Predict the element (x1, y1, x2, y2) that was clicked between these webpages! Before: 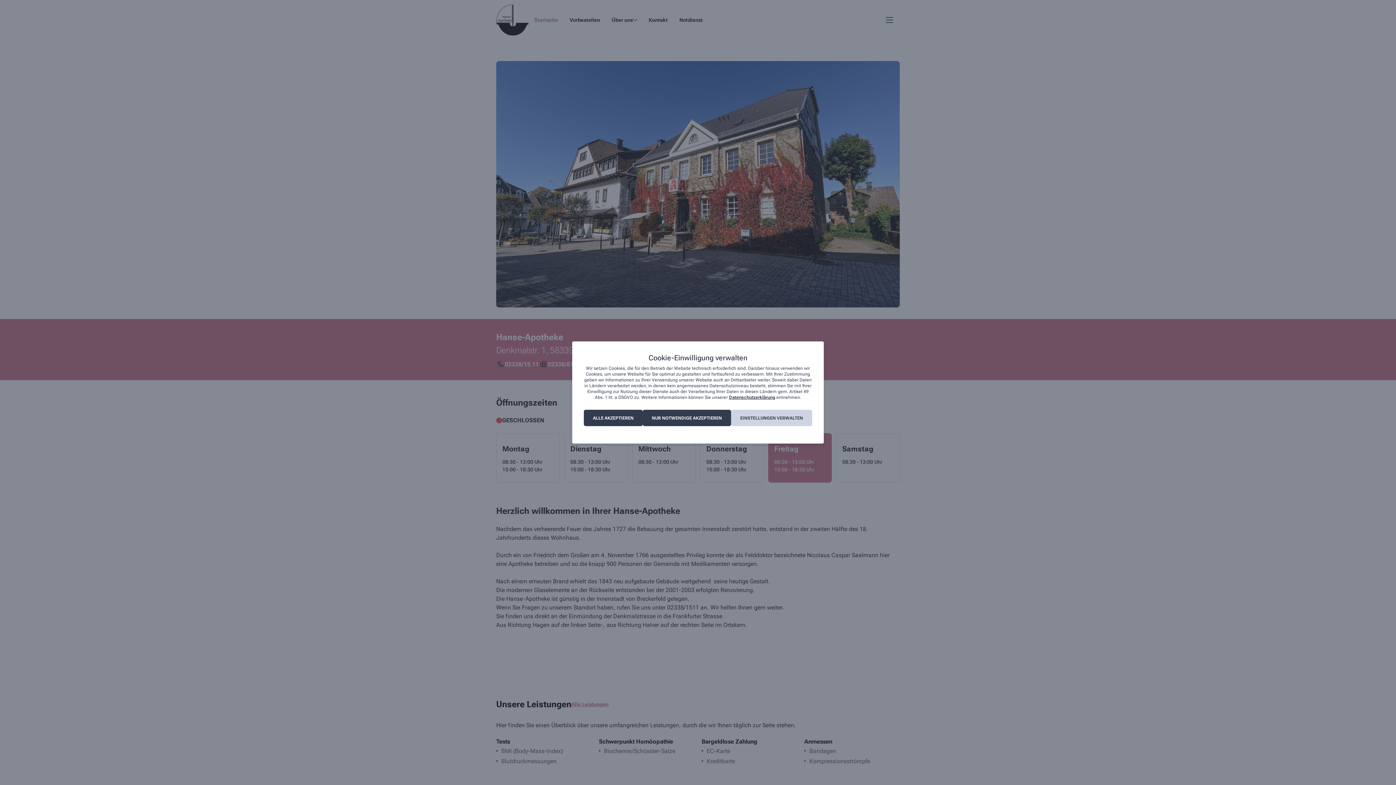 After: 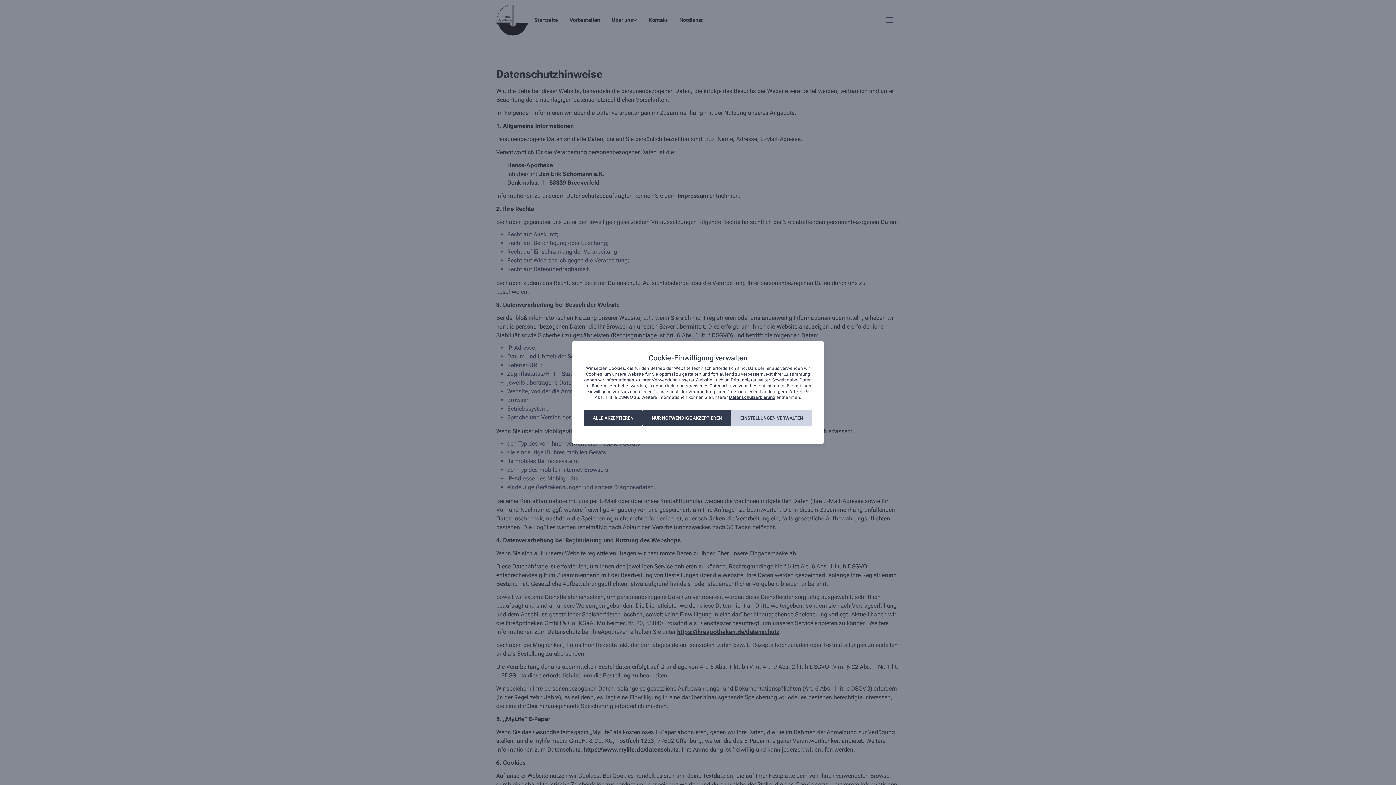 Action: label: Datenschutzerklärung bbox: (729, 395, 775, 400)